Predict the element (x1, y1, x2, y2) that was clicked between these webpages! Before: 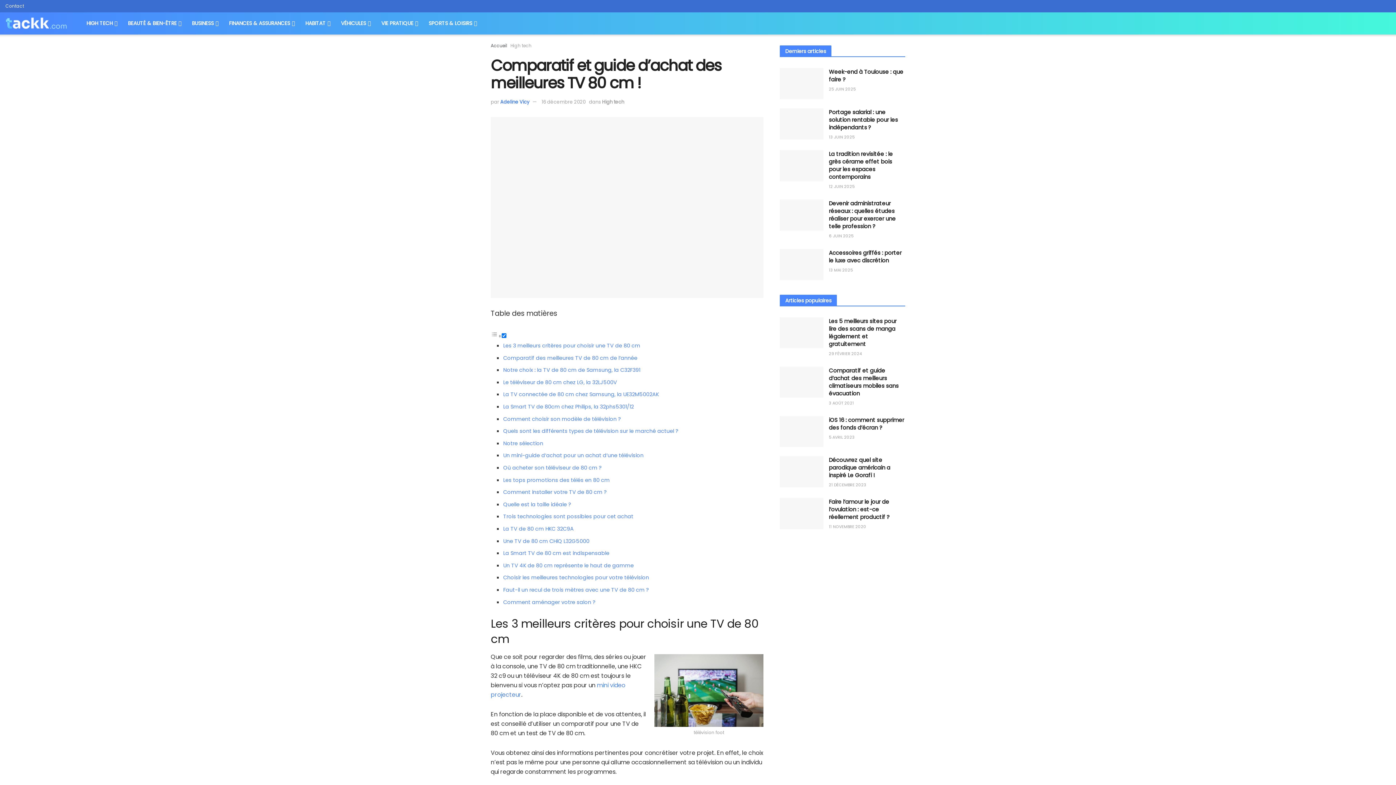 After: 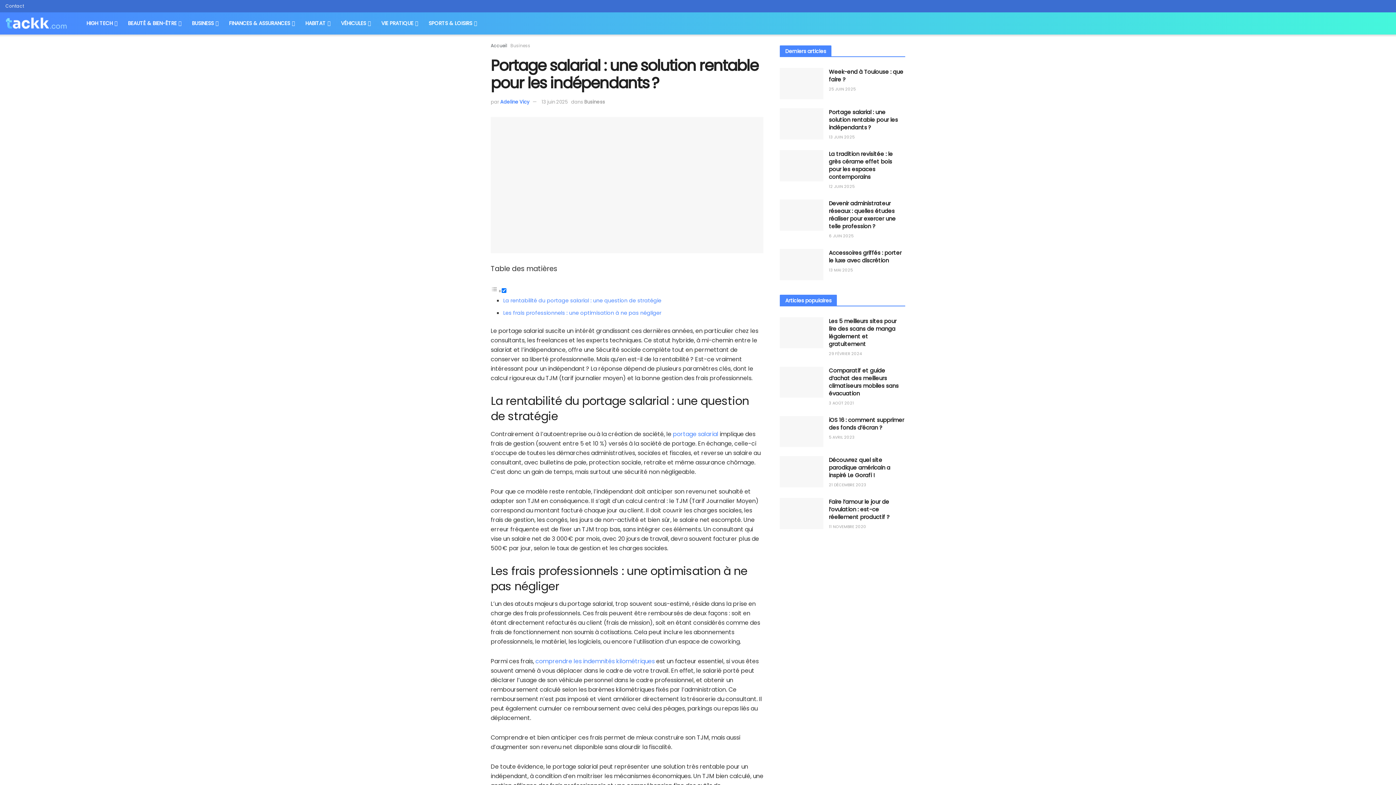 Action: label: Portage salarial : une solution rentable pour les indépendants ? bbox: (829, 108, 898, 131)